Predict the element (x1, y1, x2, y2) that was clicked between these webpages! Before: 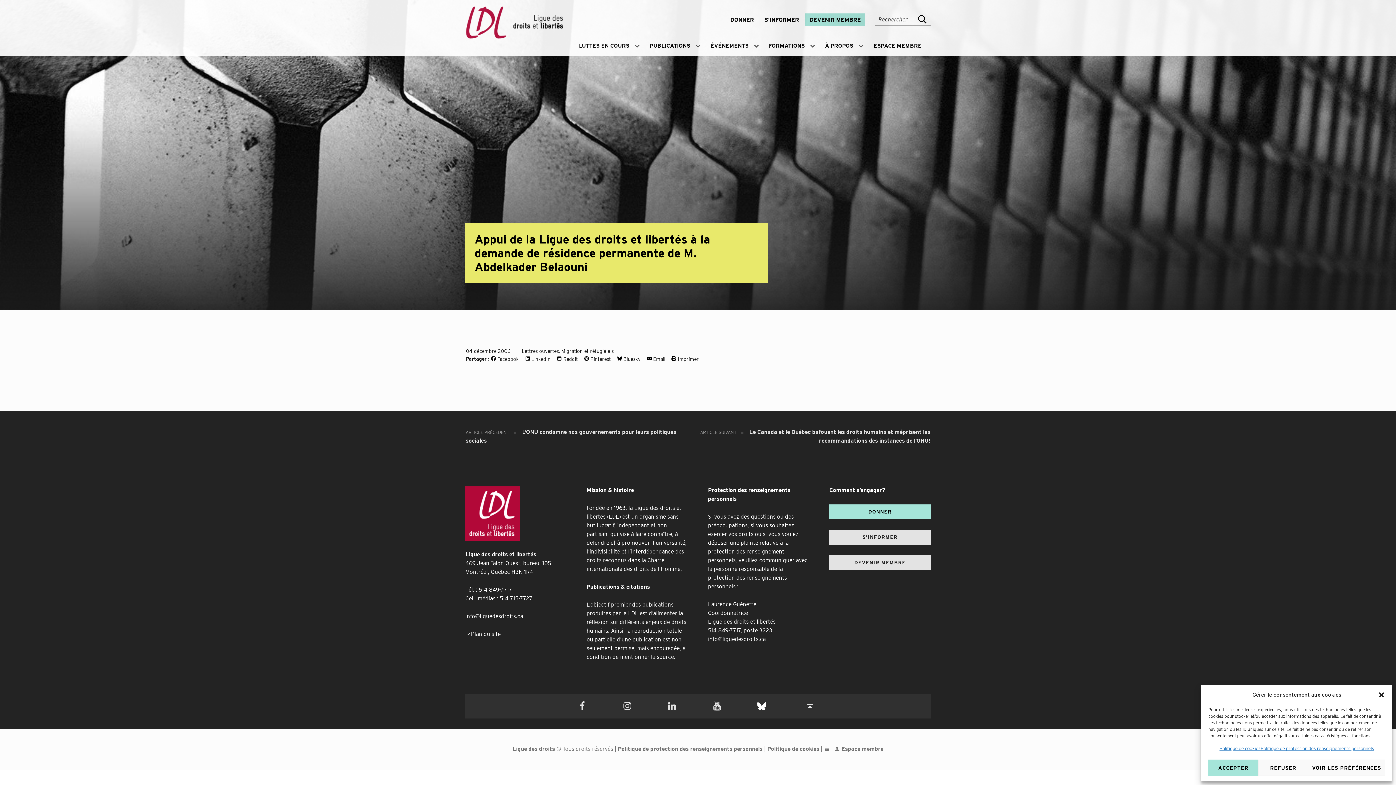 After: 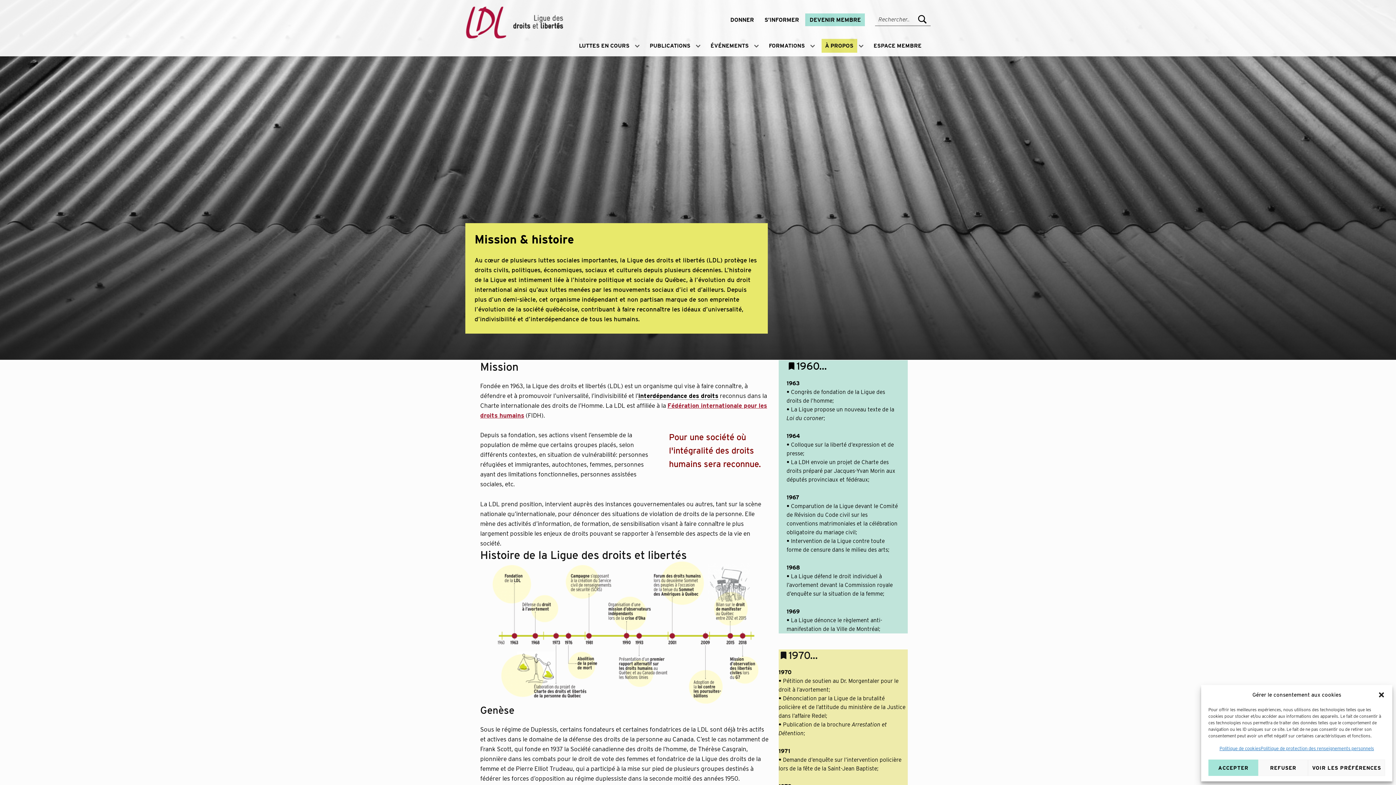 Action: label: À PROPOS bbox: (821, 38, 857, 52)